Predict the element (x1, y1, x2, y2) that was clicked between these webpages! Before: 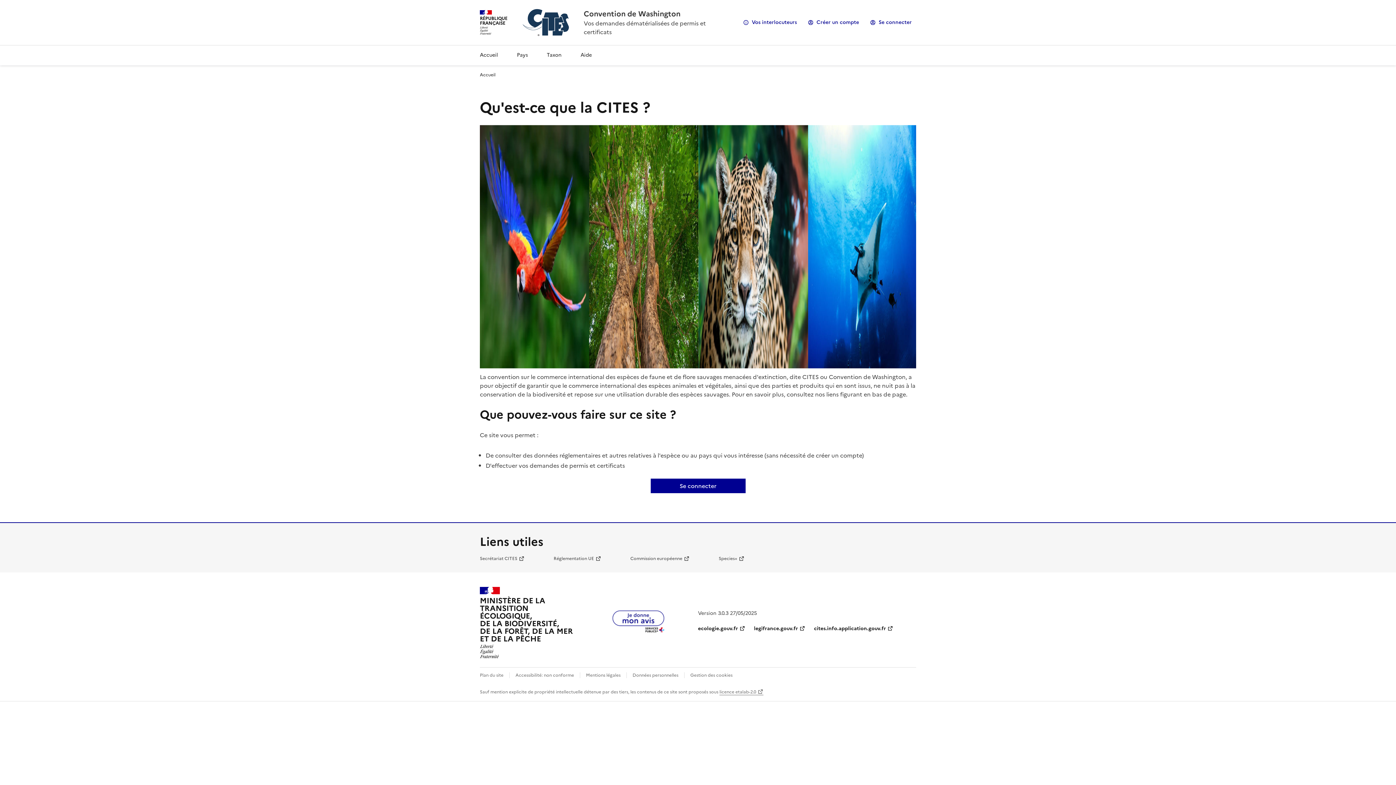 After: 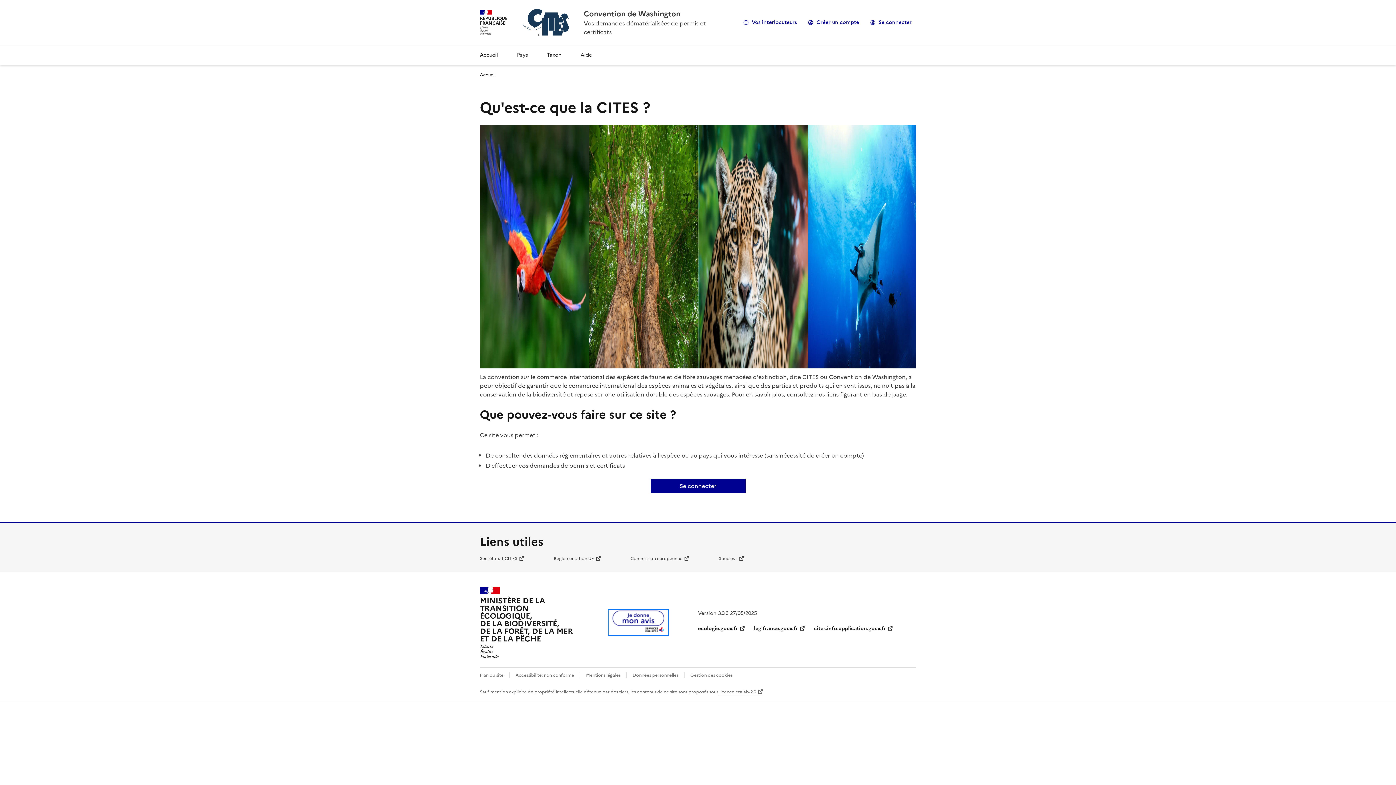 Action: bbox: (609, 626, 667, 635)